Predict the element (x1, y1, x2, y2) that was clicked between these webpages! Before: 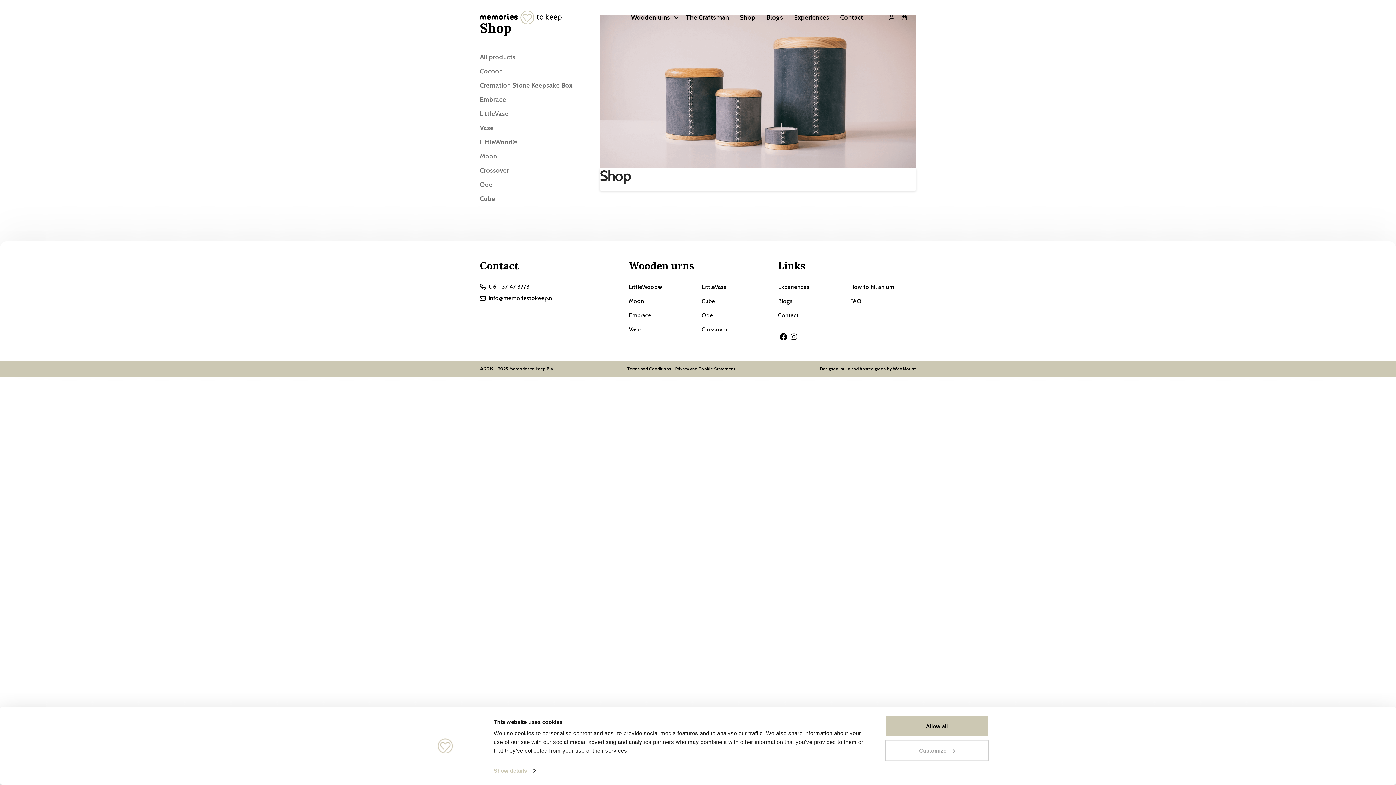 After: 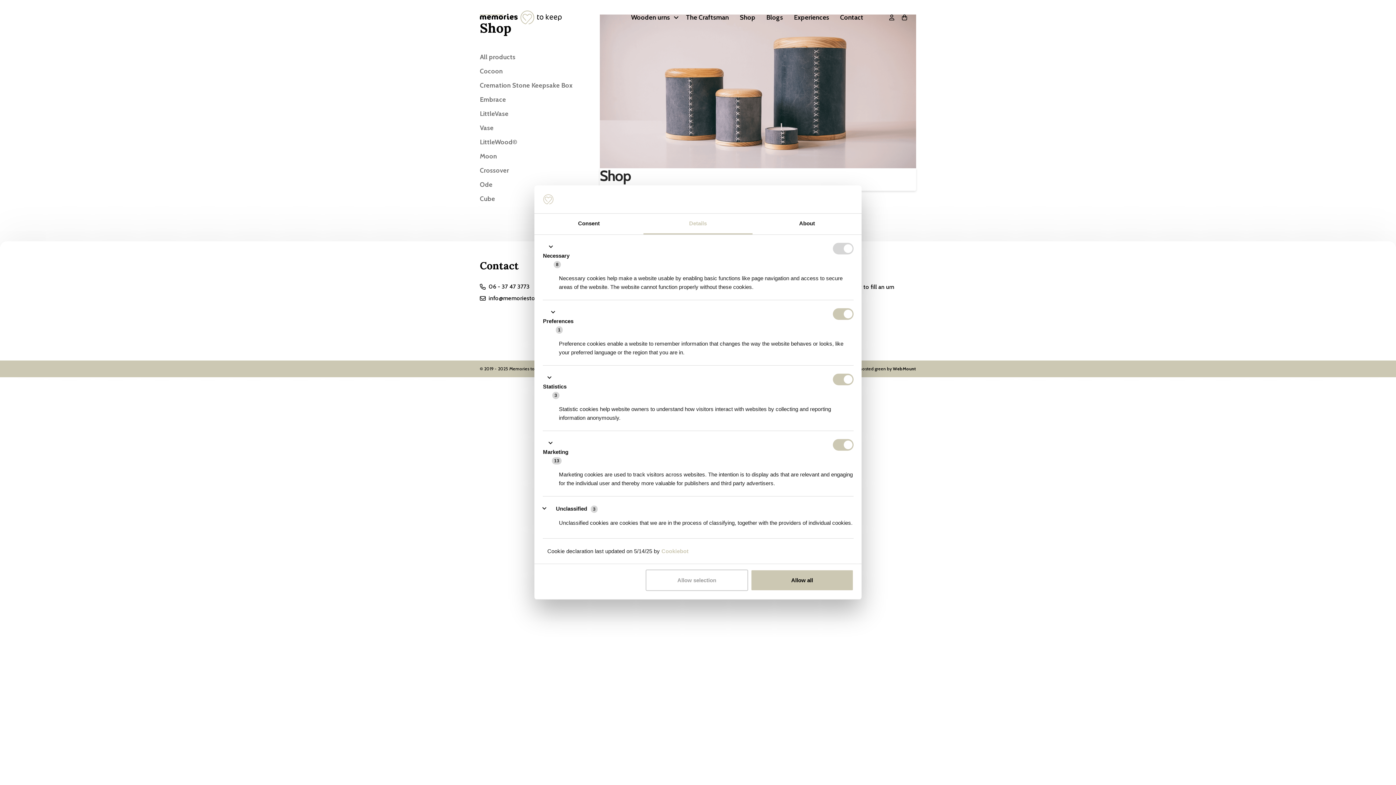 Action: bbox: (885, 740, 989, 761) label: Customize